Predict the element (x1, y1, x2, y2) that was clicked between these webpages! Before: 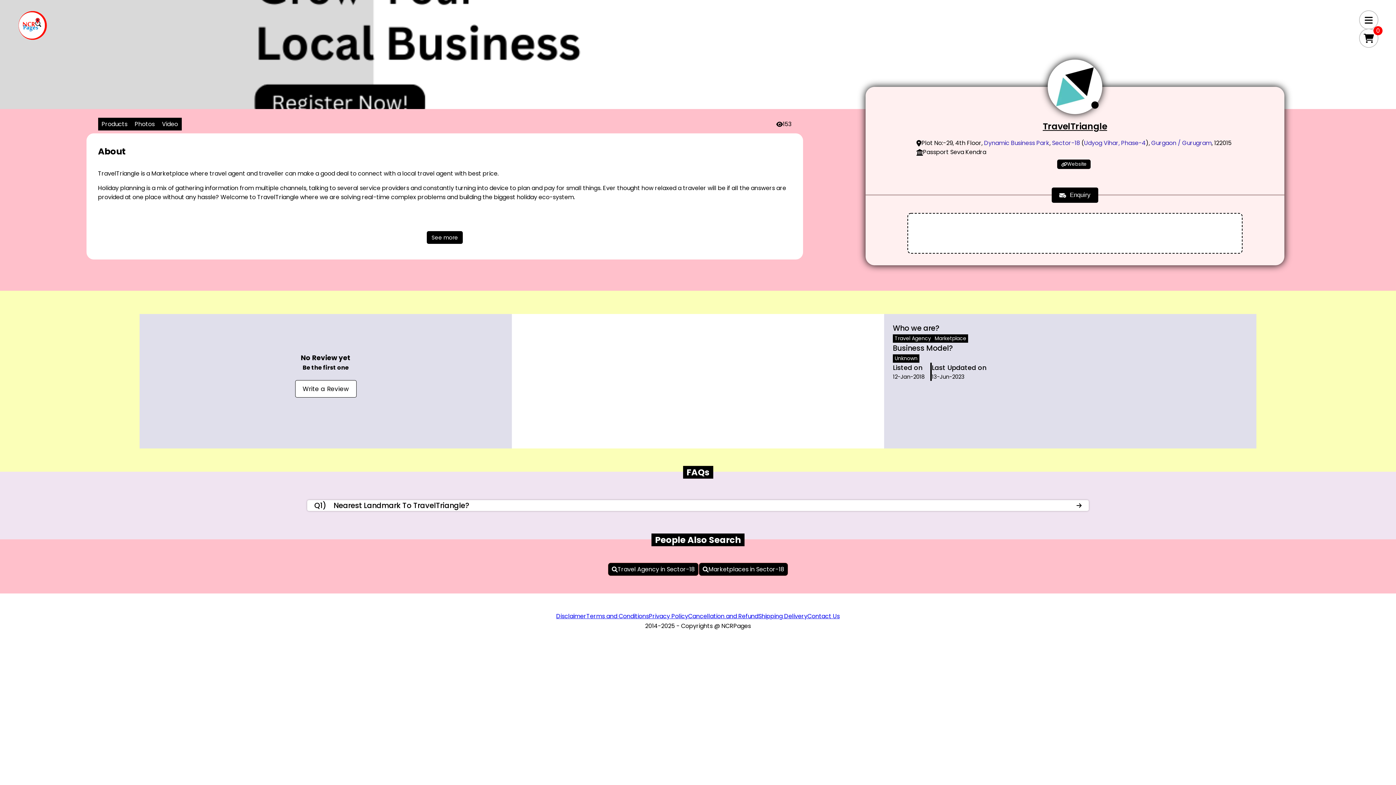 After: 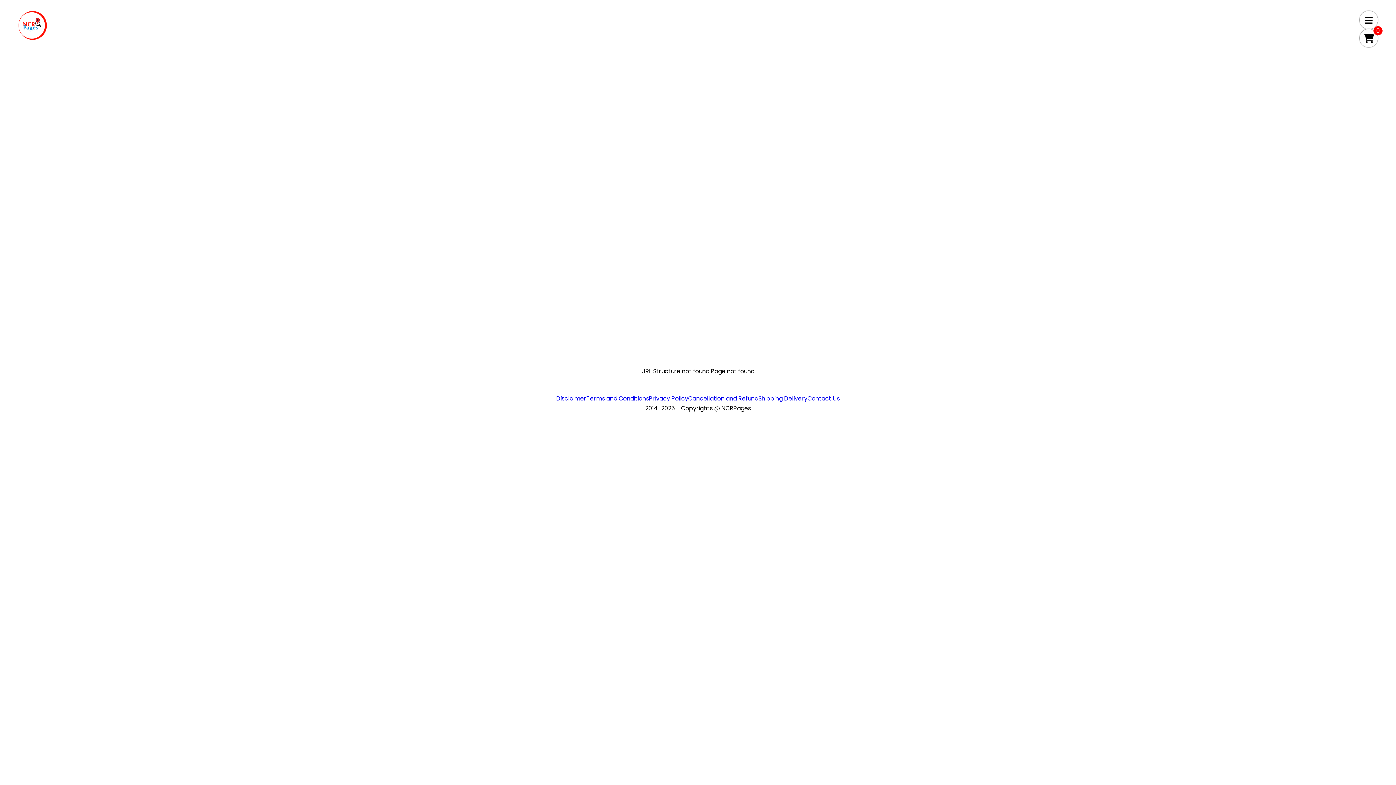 Action: bbox: (1084, 138, 1146, 147) label: Udyog Vihar, Phase-4